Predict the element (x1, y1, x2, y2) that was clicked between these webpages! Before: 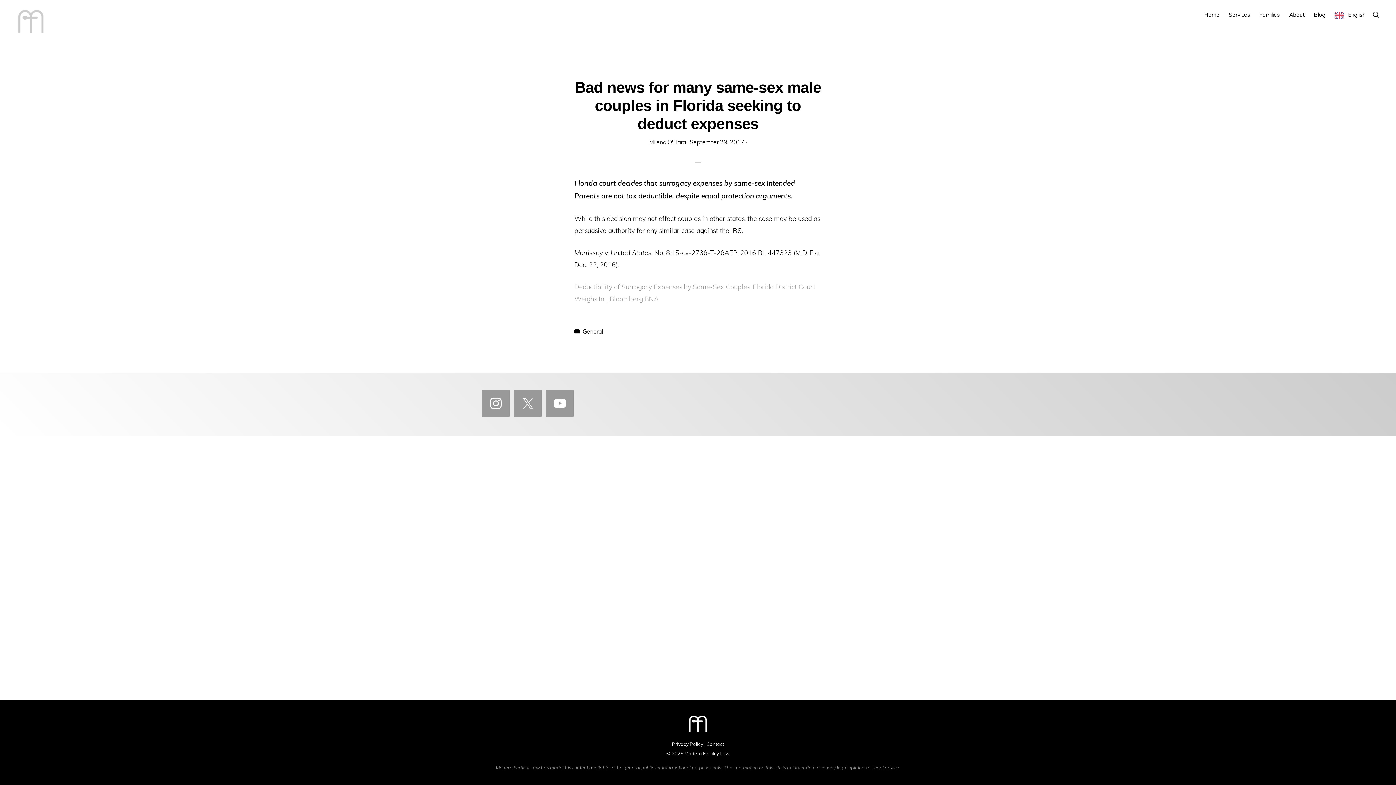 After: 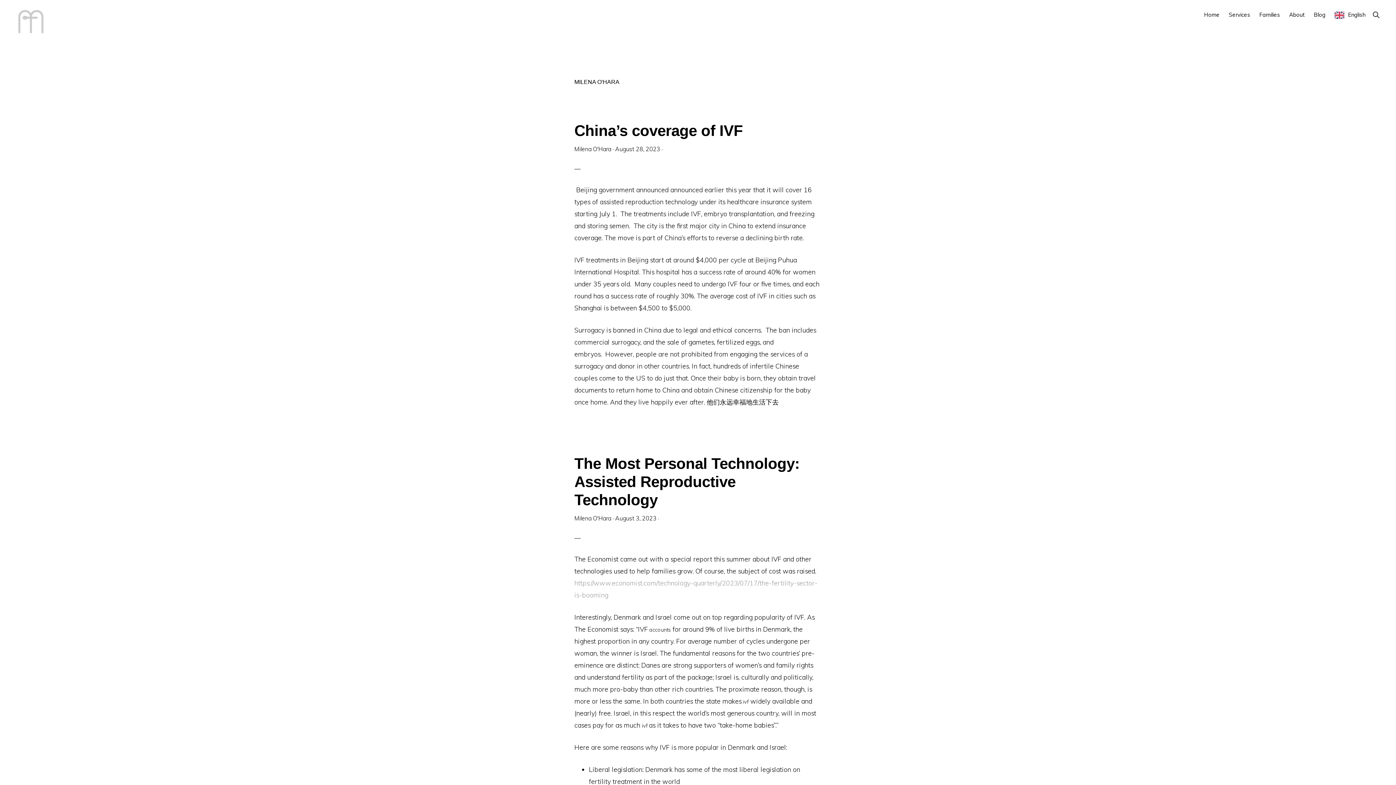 Action: label: Milena O'Hara bbox: (649, 138, 686, 145)